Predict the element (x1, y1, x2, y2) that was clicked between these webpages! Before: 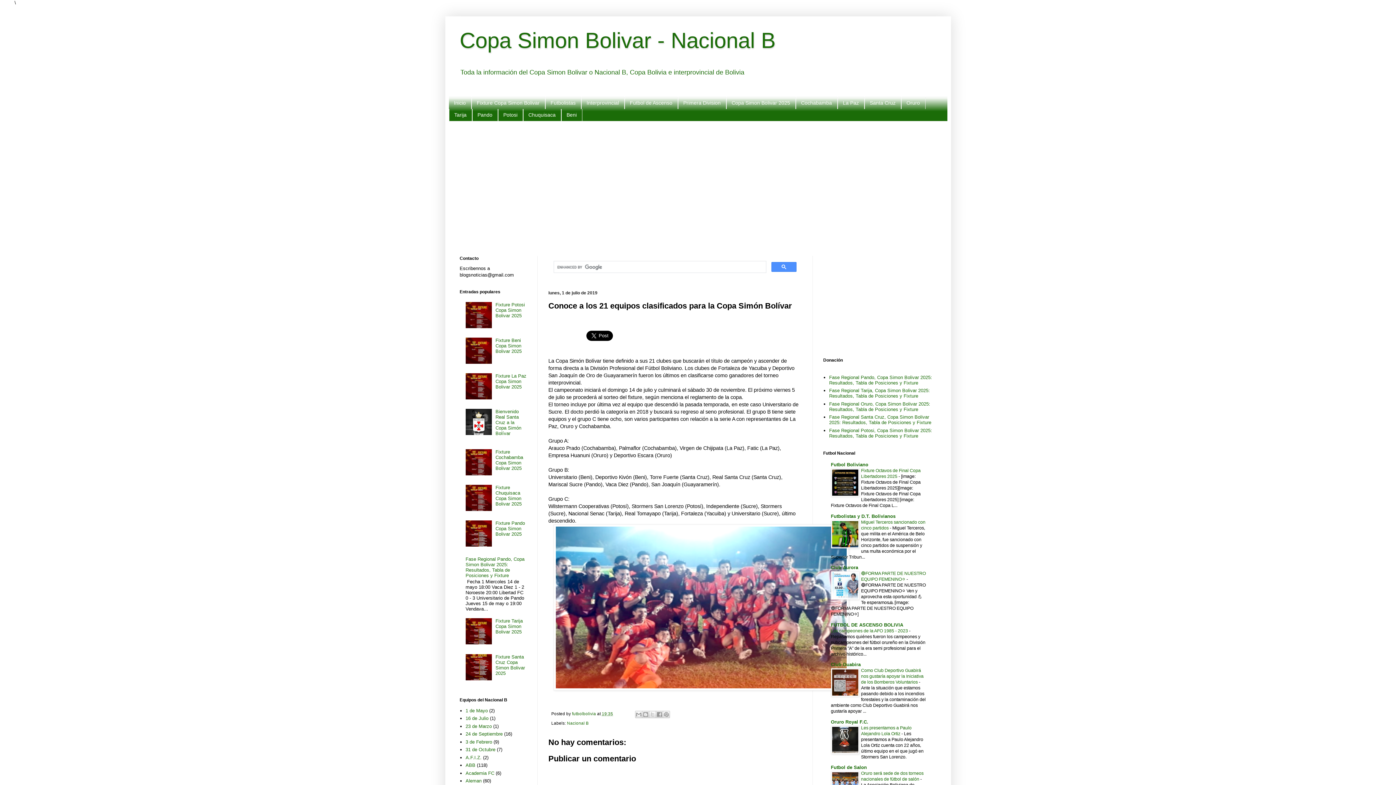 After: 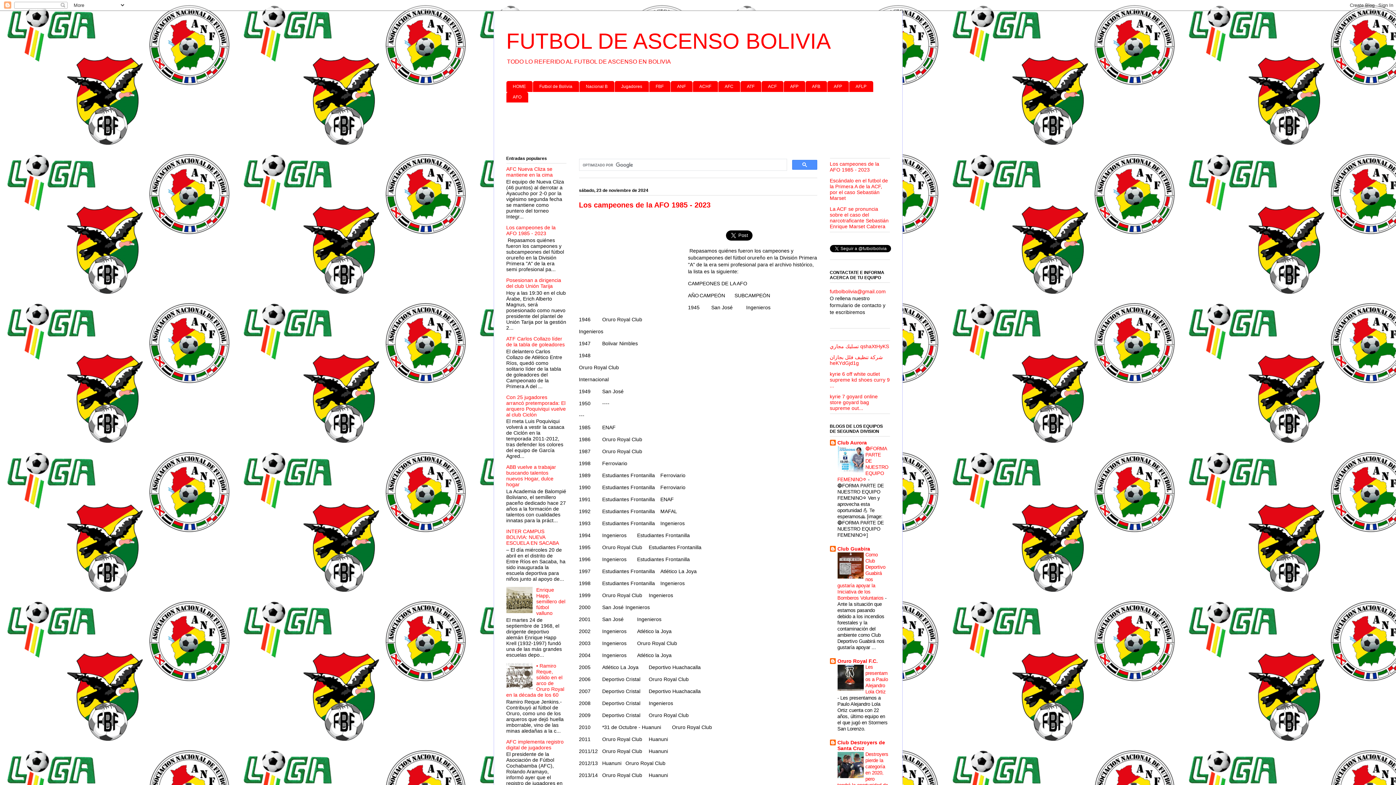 Action: bbox: (624, 97, 678, 109) label: Futbol de Ascenso